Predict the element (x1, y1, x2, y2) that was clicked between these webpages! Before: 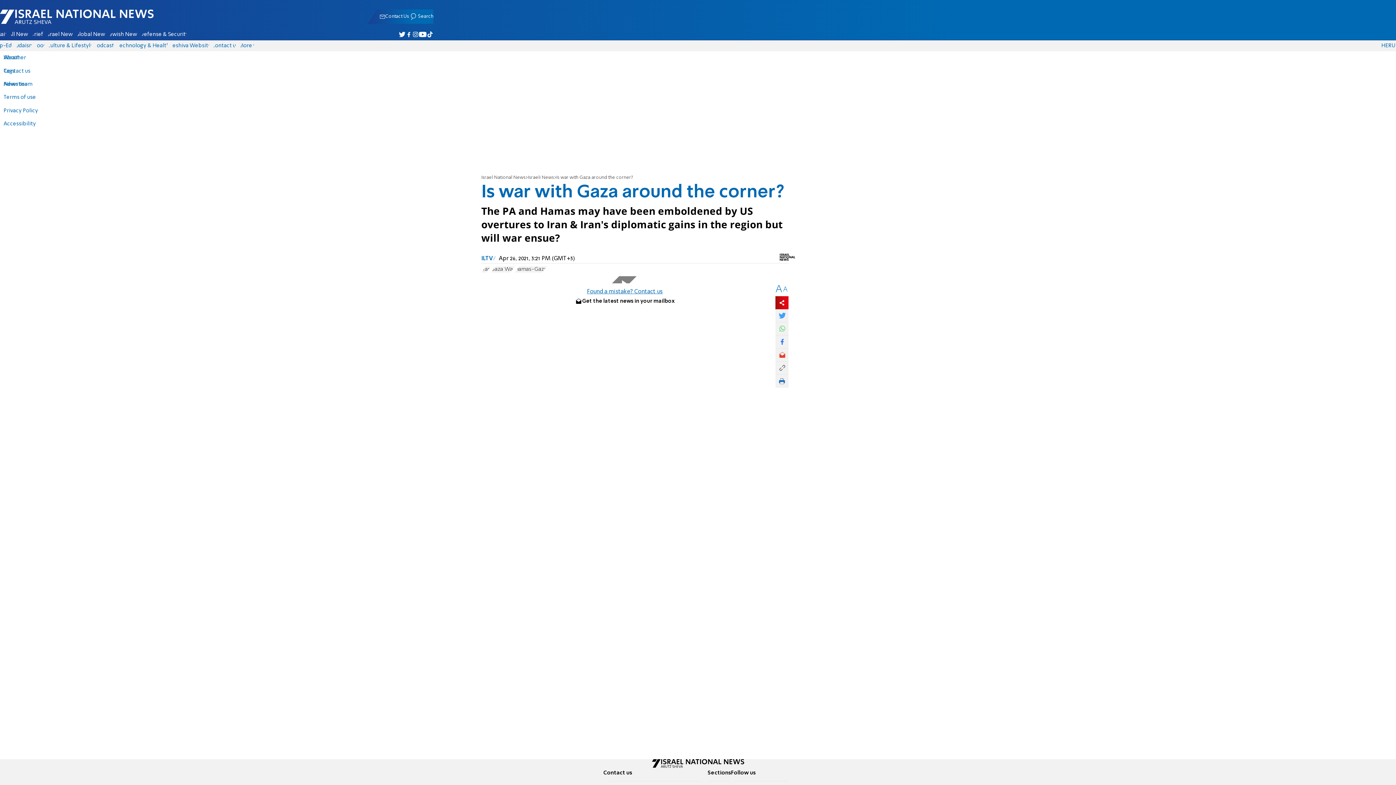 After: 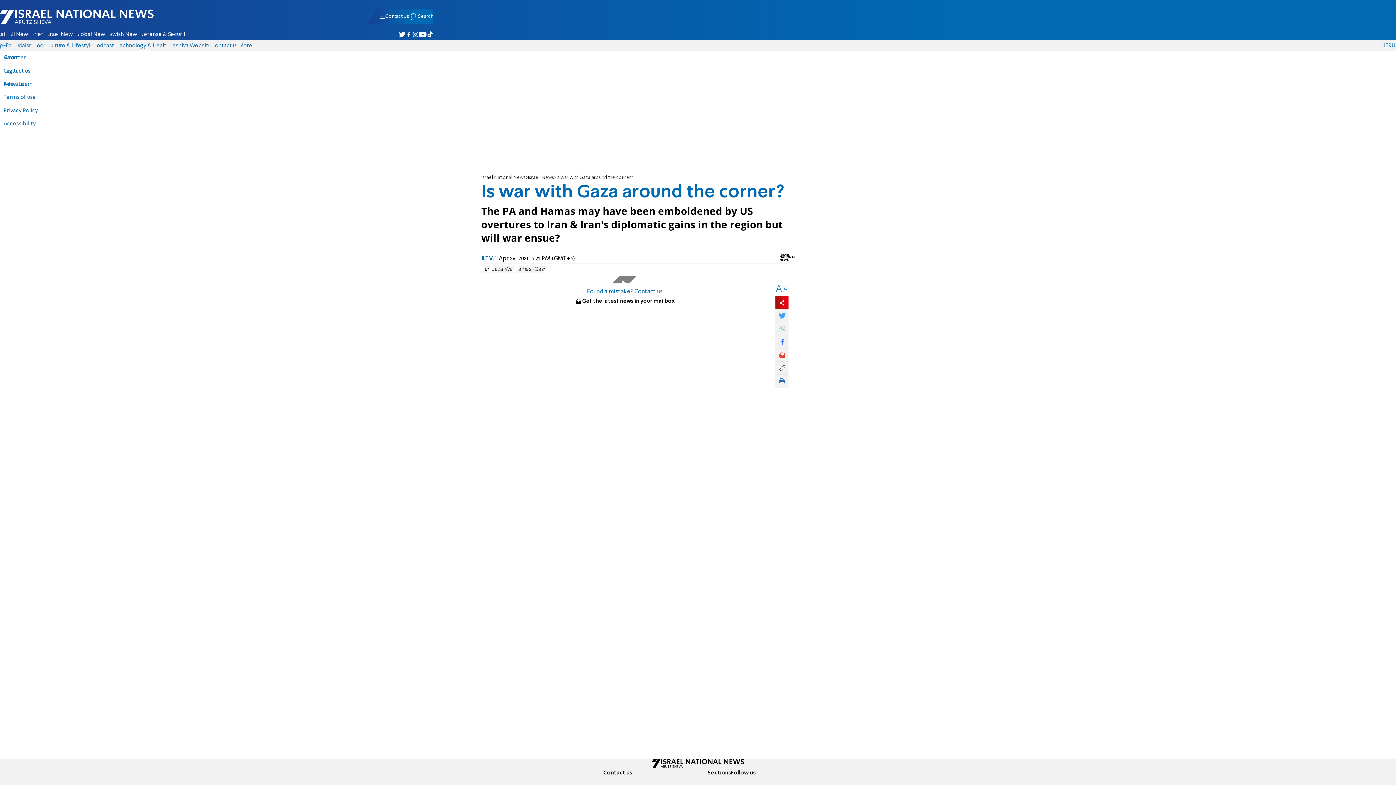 Action: bbox: (775, 322, 788, 335)